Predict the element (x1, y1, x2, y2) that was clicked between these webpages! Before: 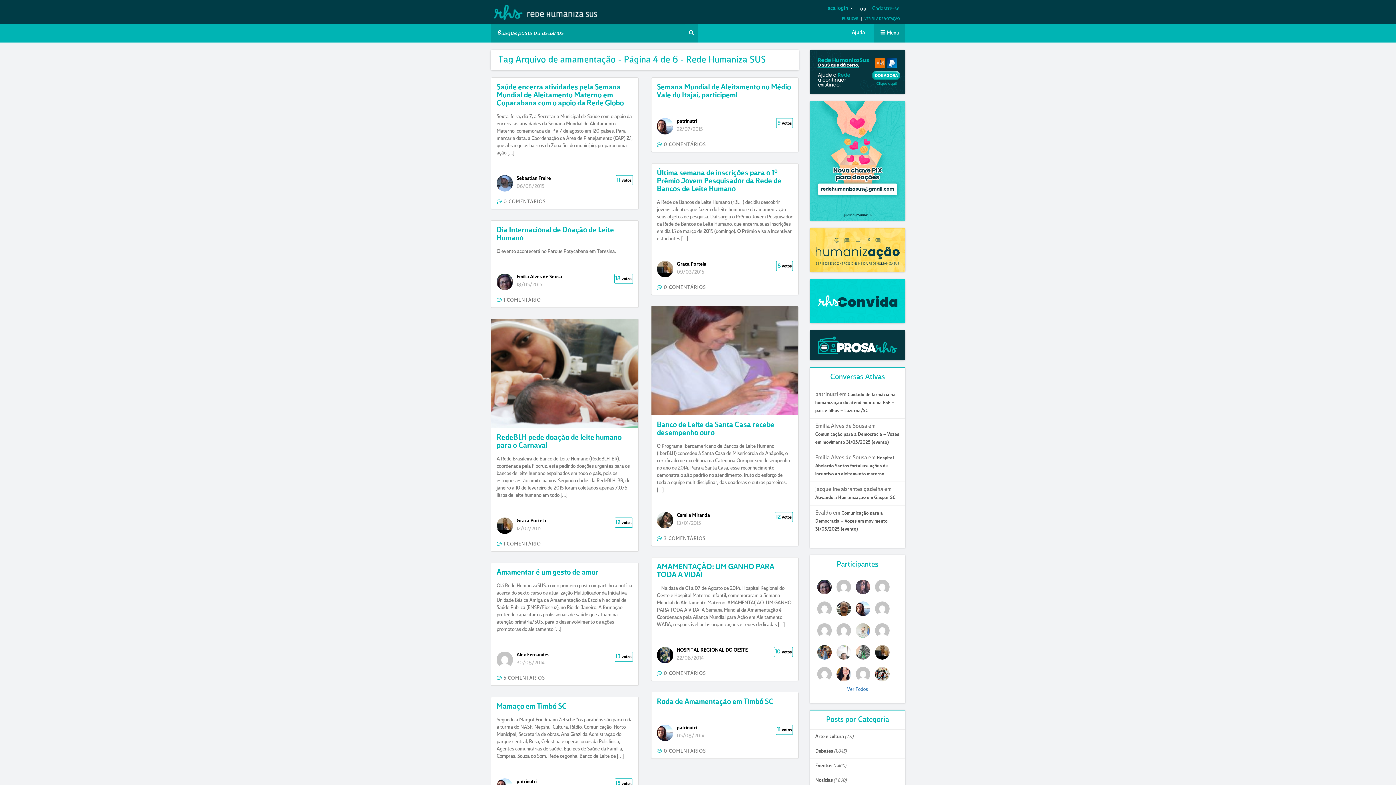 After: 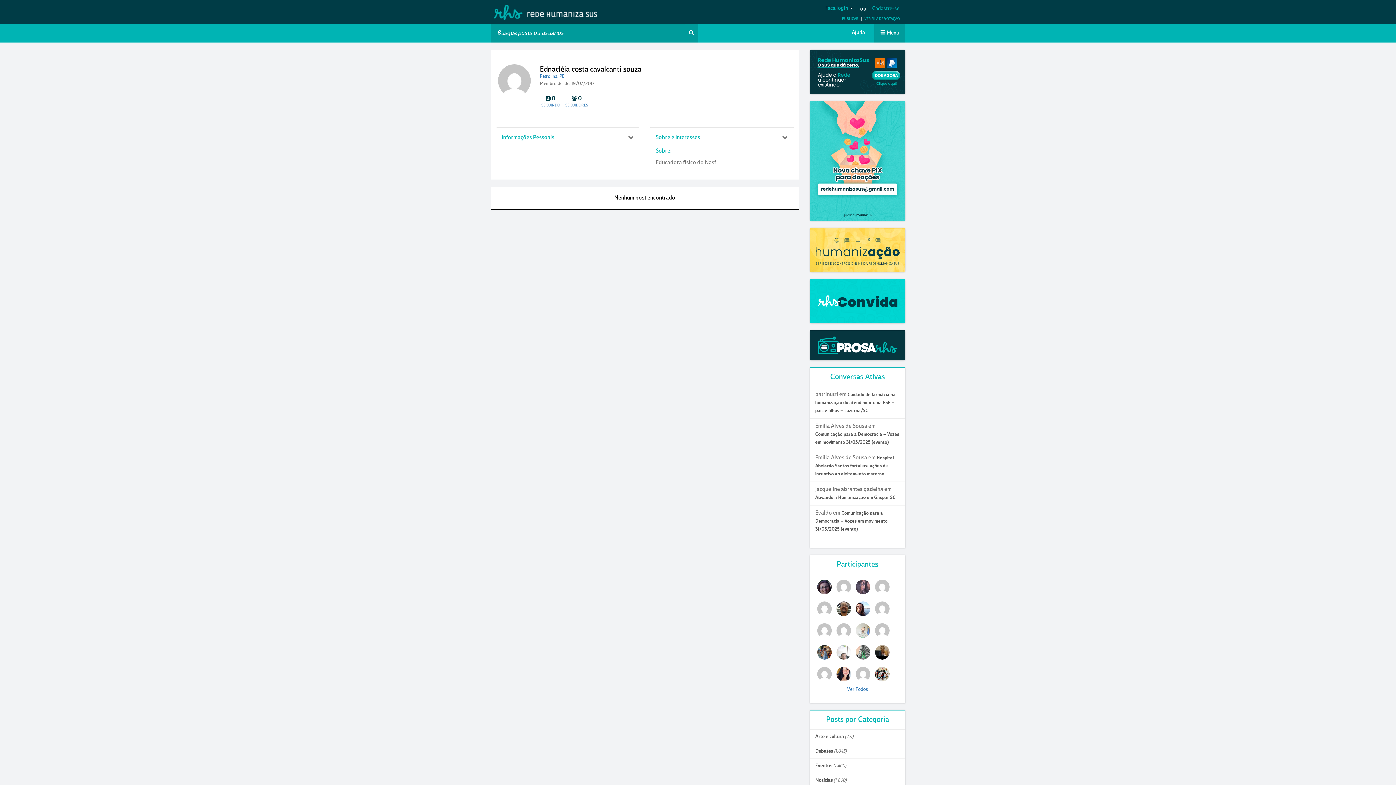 Action: bbox: (815, 628, 833, 633)